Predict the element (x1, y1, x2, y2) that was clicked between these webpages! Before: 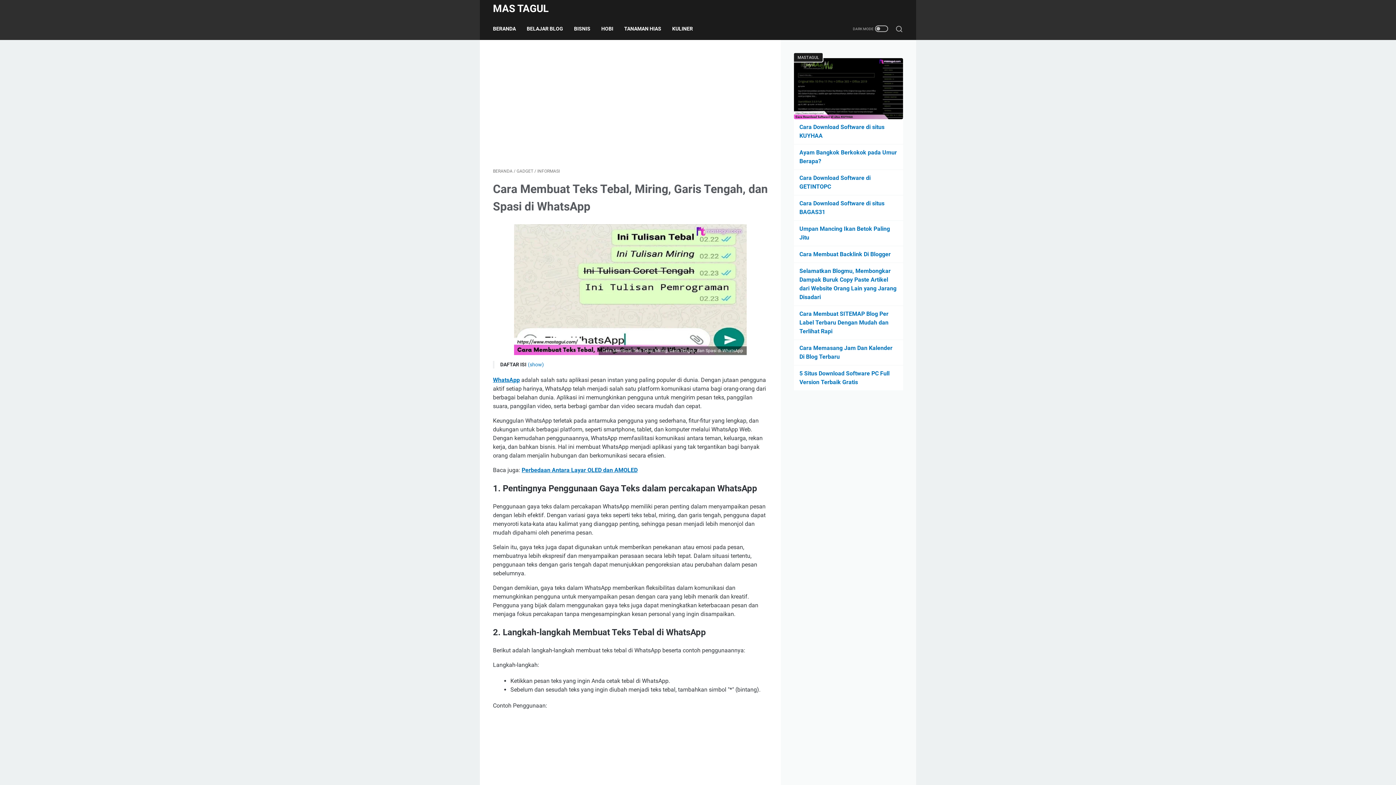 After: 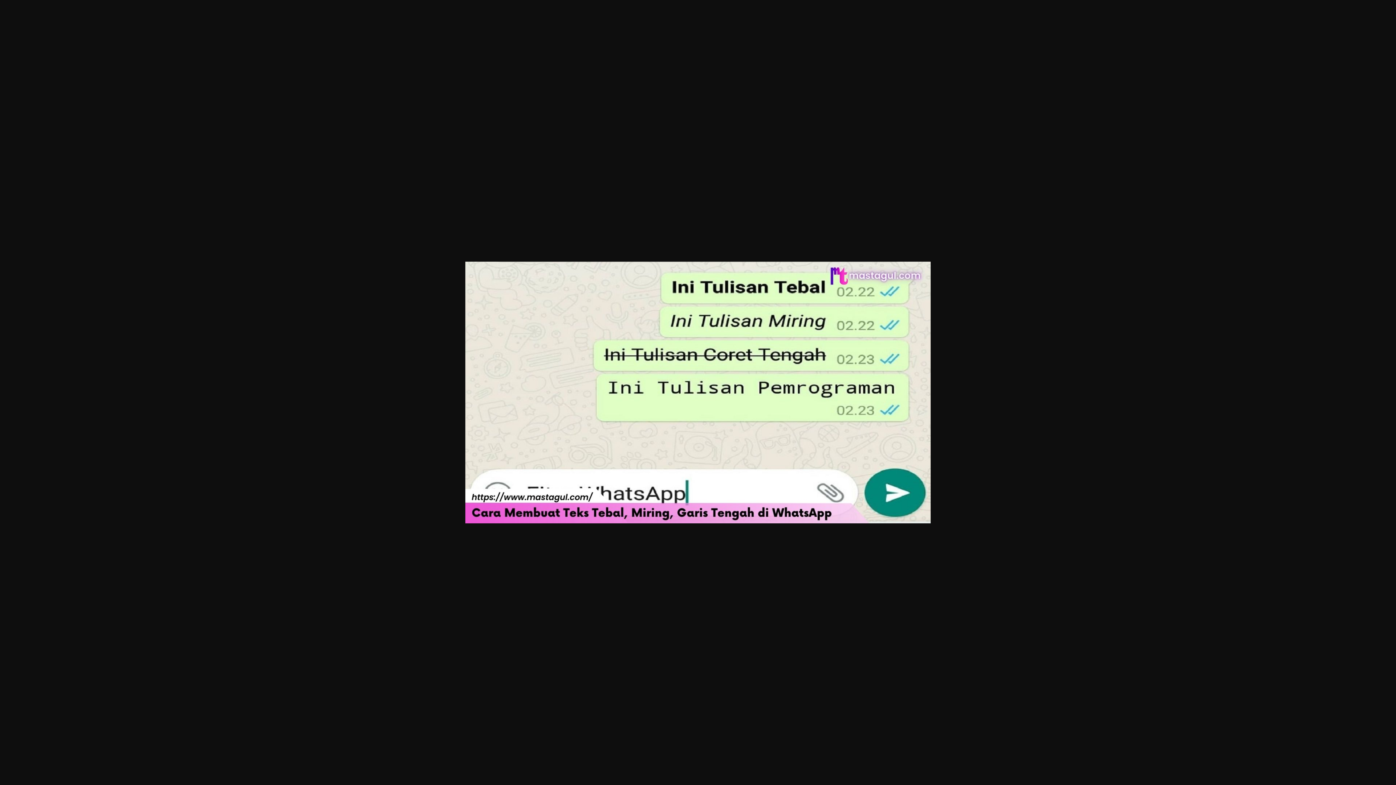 Action: bbox: (514, 122, 746, 253)